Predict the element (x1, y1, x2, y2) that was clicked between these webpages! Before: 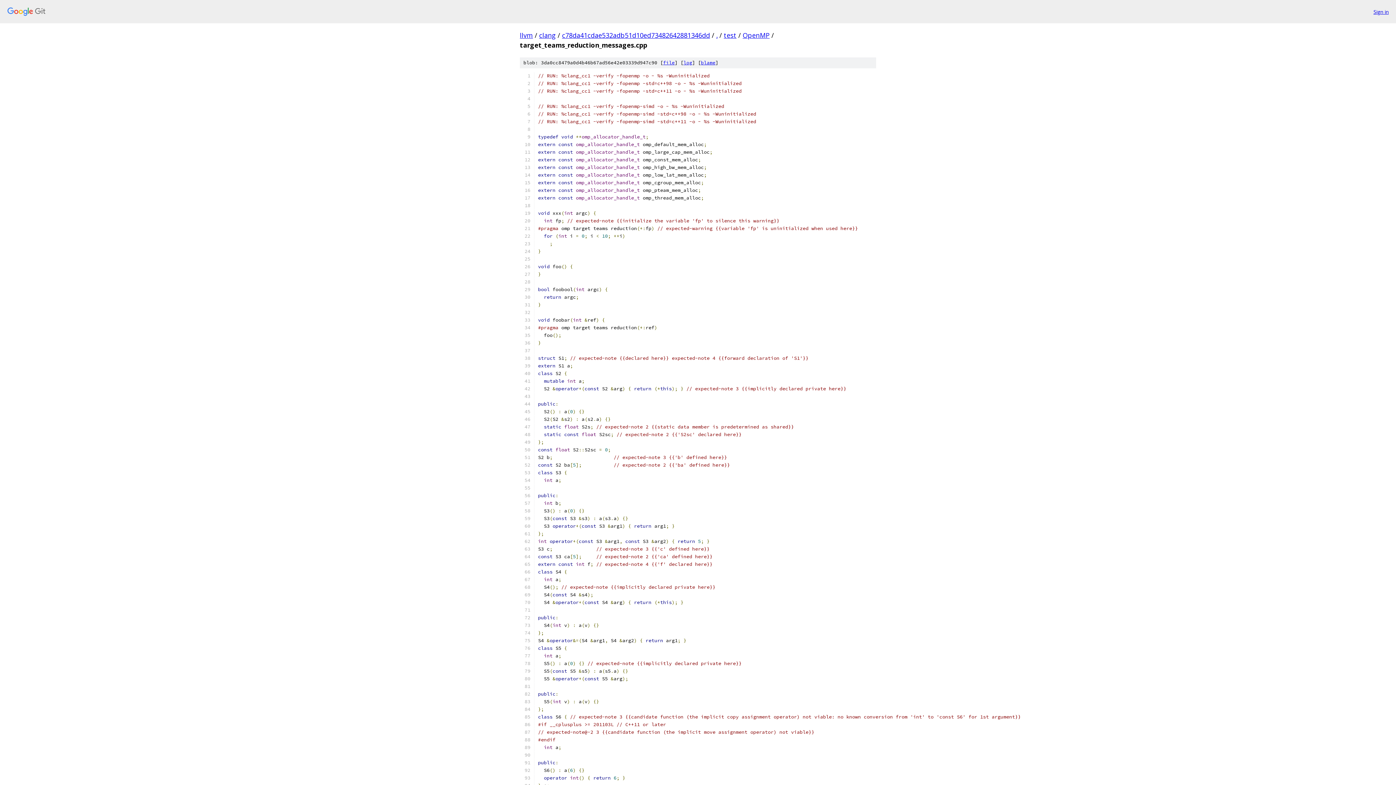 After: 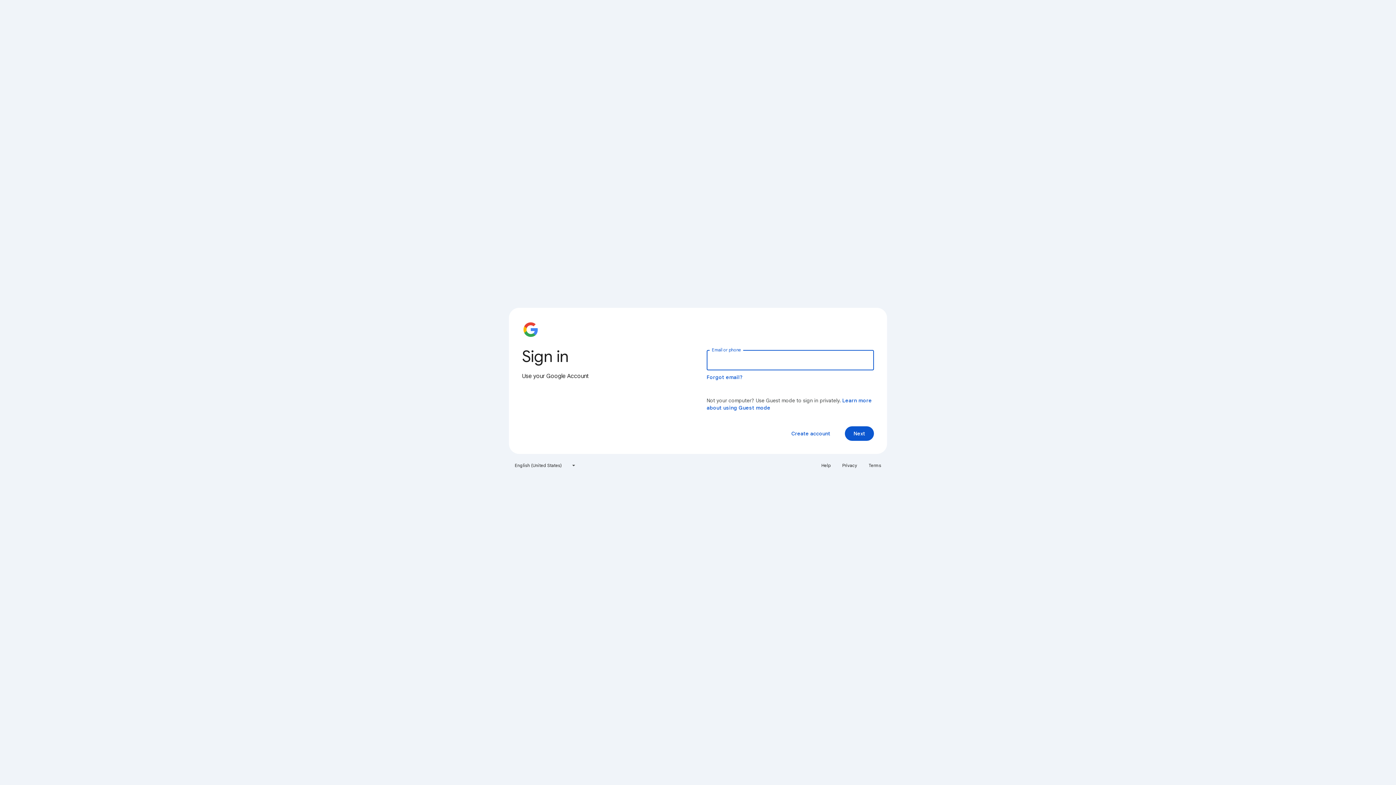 Action: label: Sign in bbox: (1373, 7, 1389, 15)